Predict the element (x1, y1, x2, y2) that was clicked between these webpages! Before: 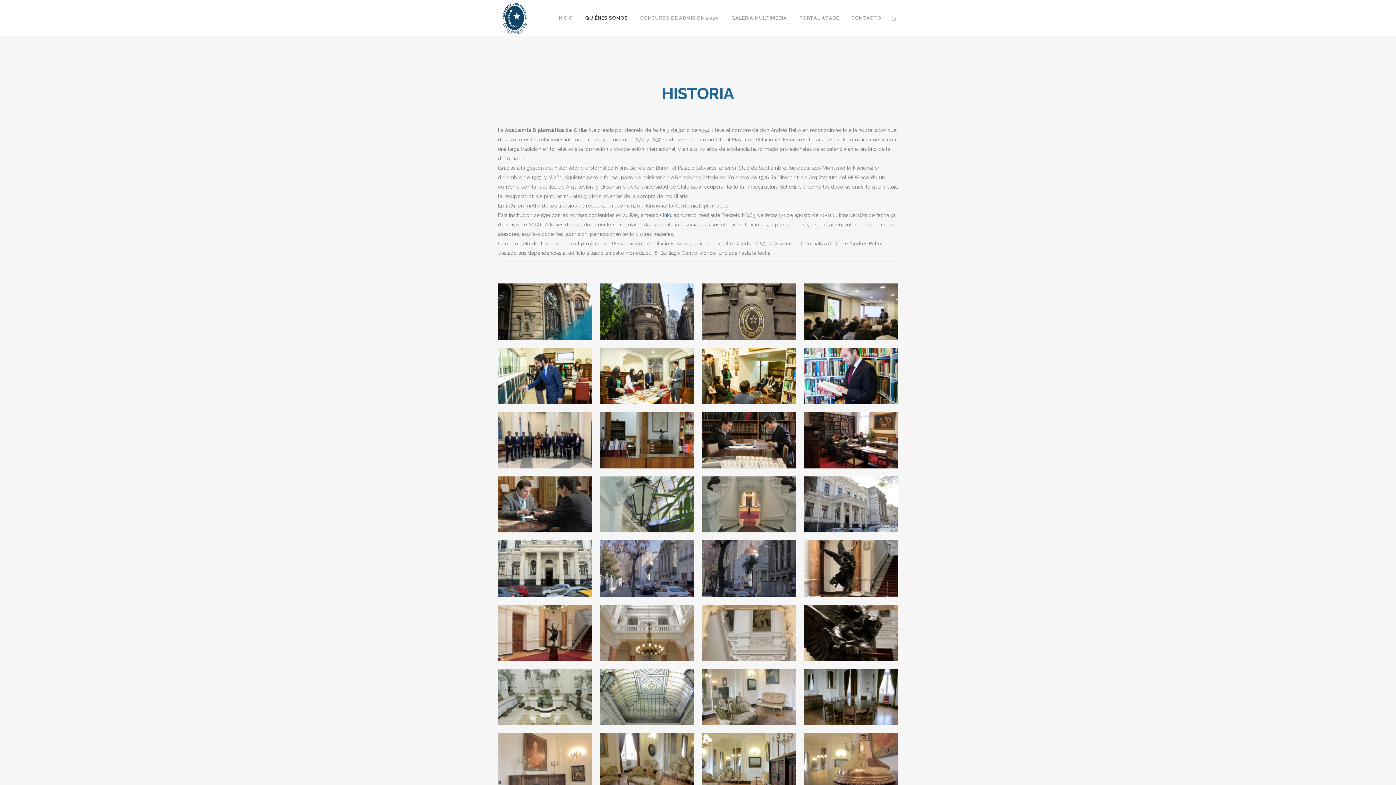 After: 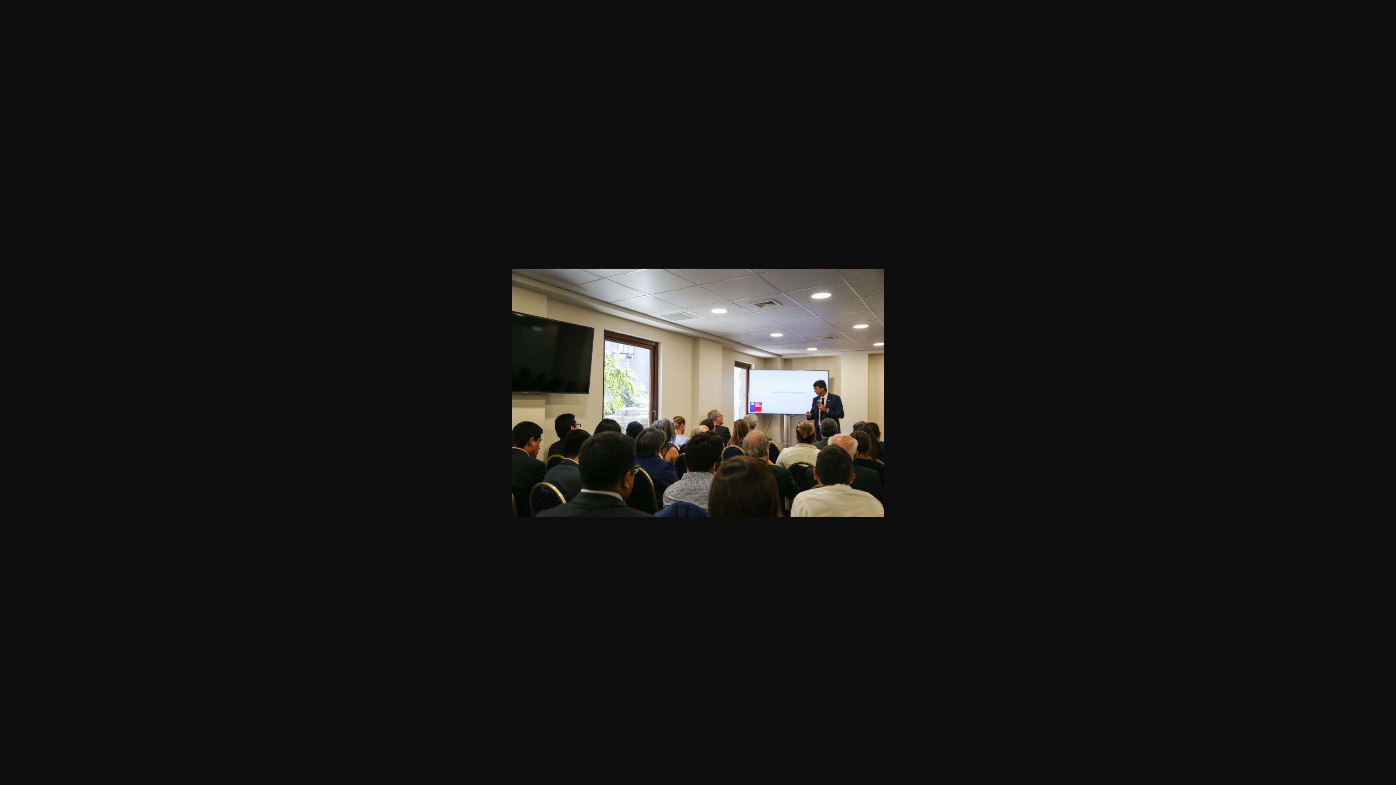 Action: bbox: (804, 283, 898, 340)